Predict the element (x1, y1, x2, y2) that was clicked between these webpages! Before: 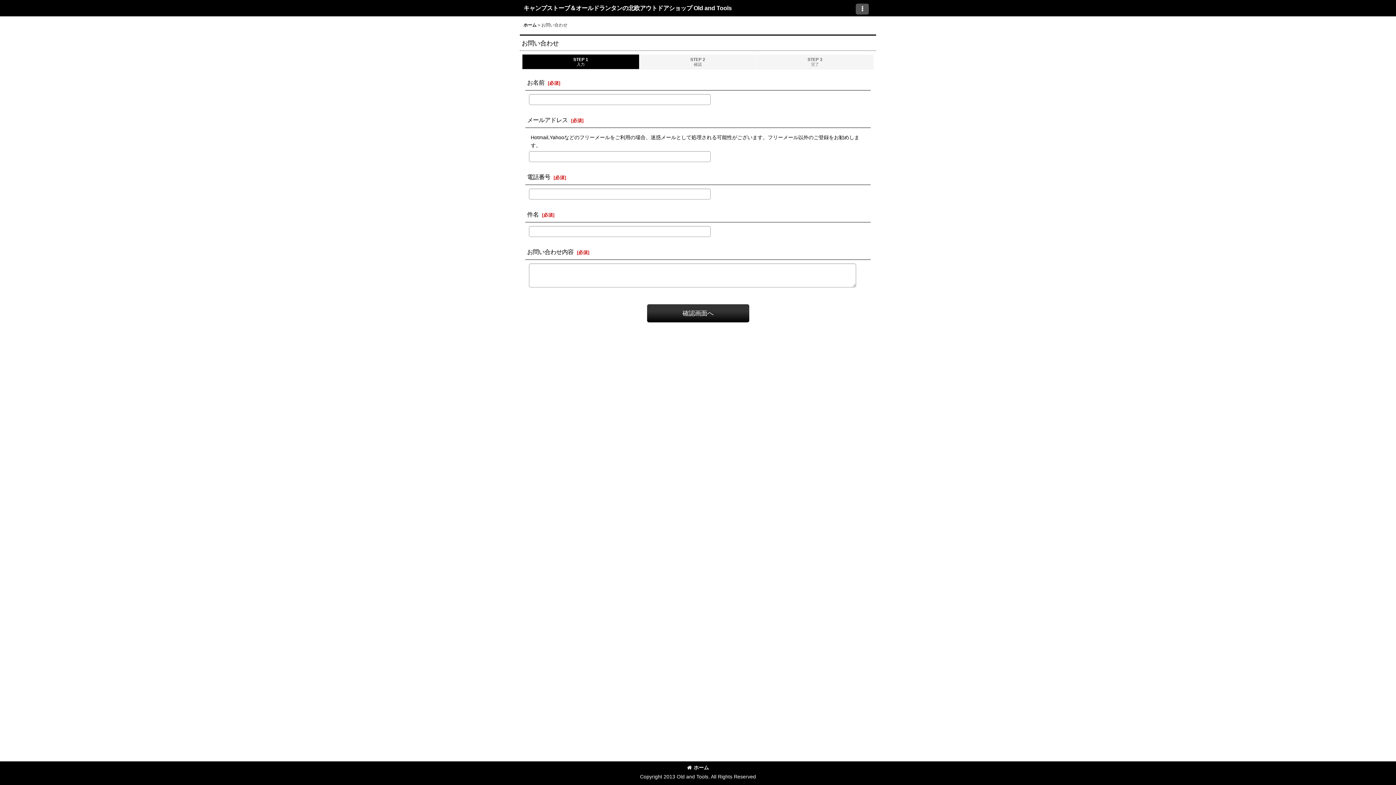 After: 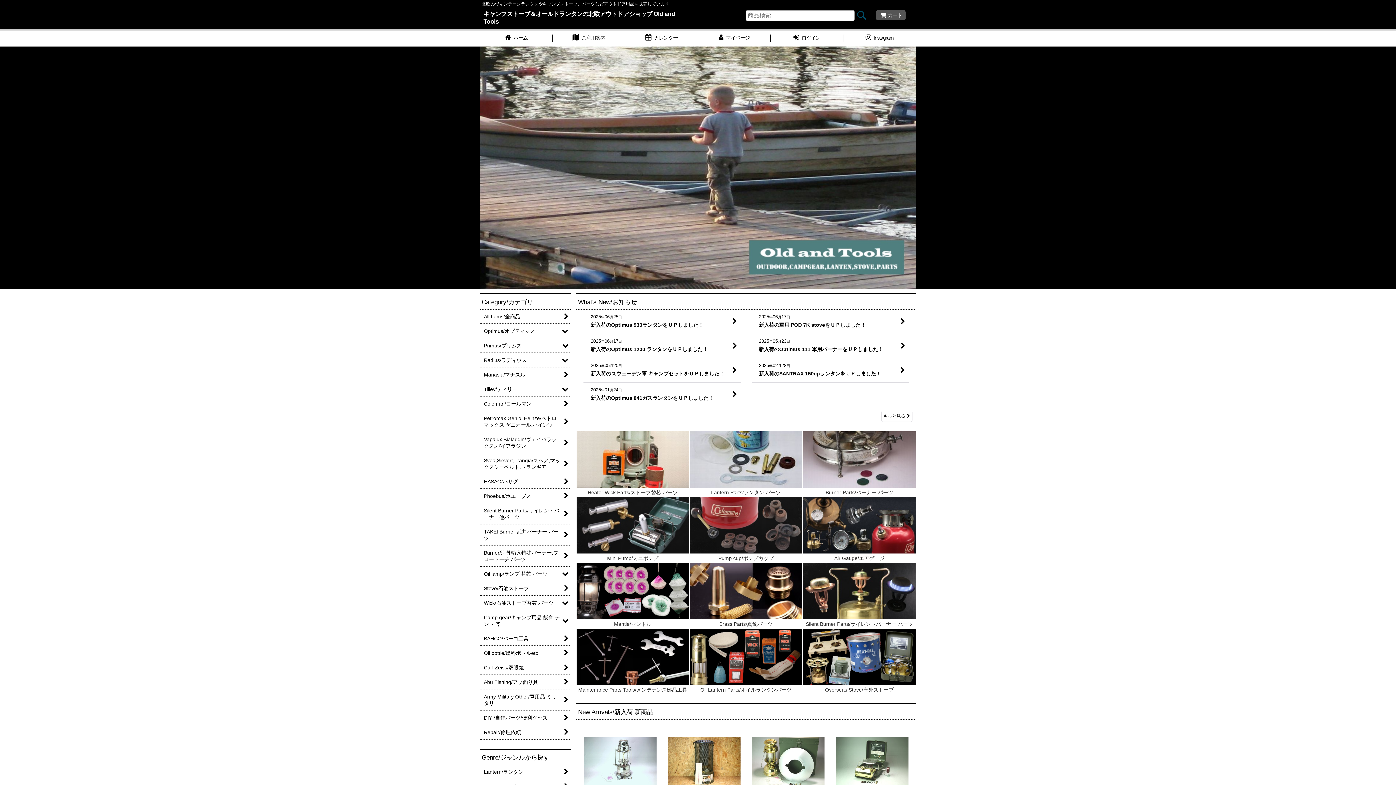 Action: label: ホーム bbox: (523, 22, 536, 27)